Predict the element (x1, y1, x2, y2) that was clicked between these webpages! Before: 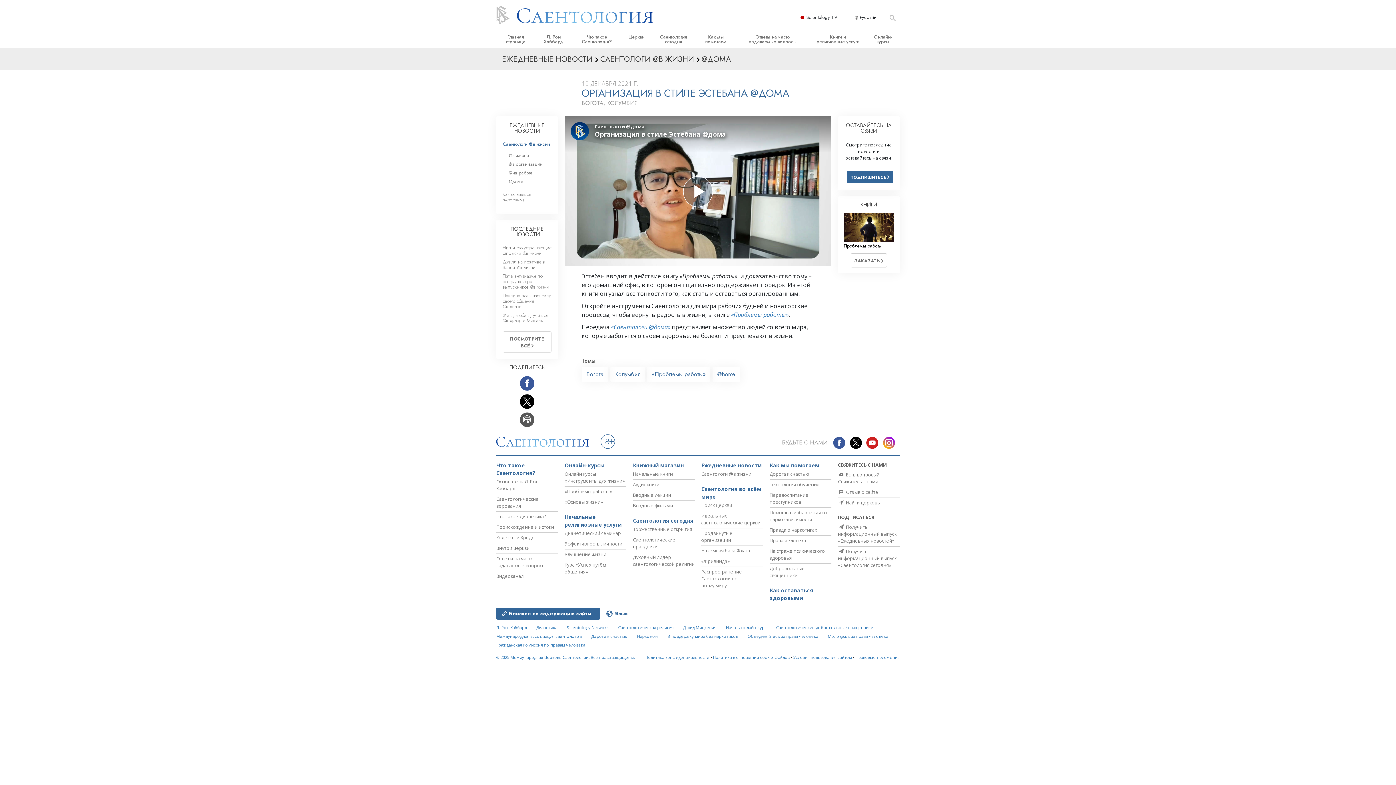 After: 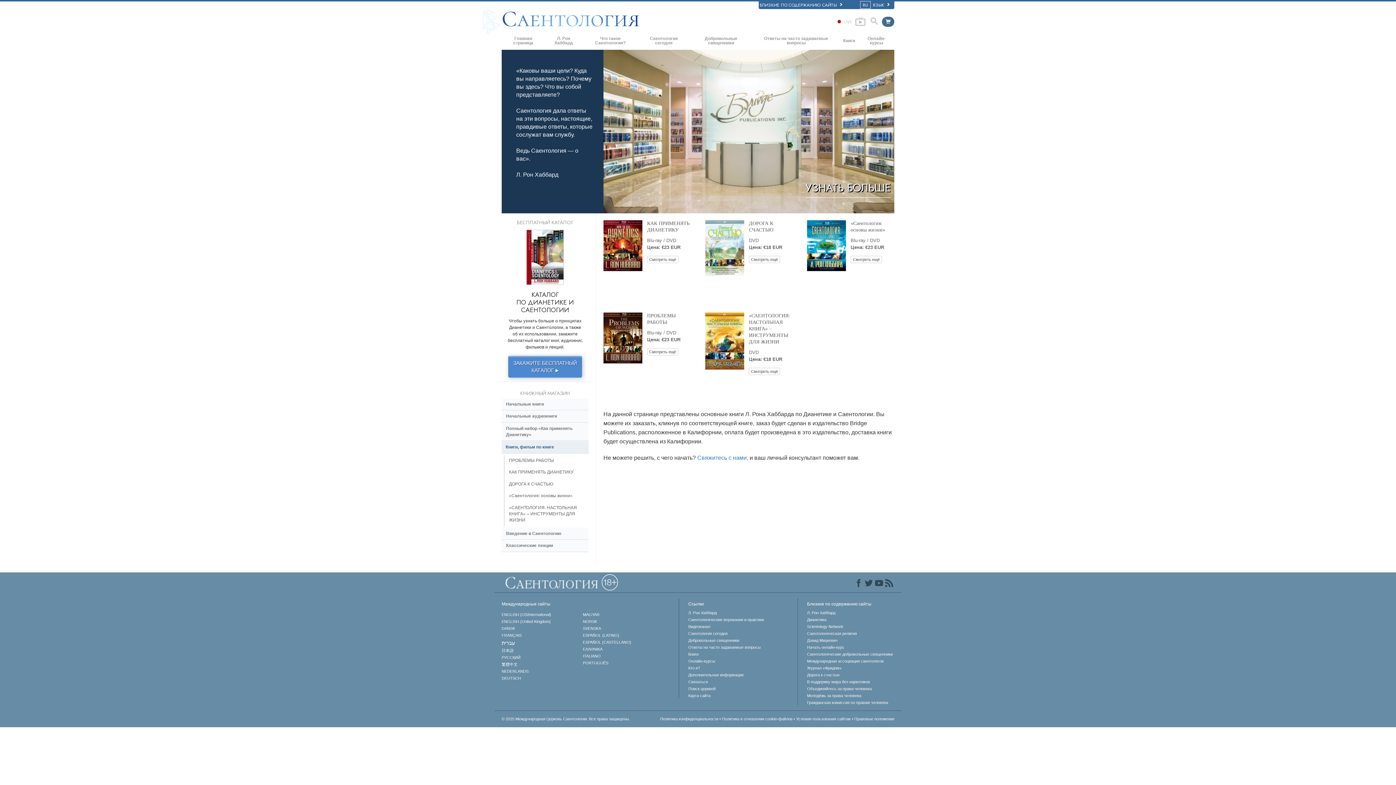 Action: label: Вводные фильмы bbox: (633, 502, 673, 508)